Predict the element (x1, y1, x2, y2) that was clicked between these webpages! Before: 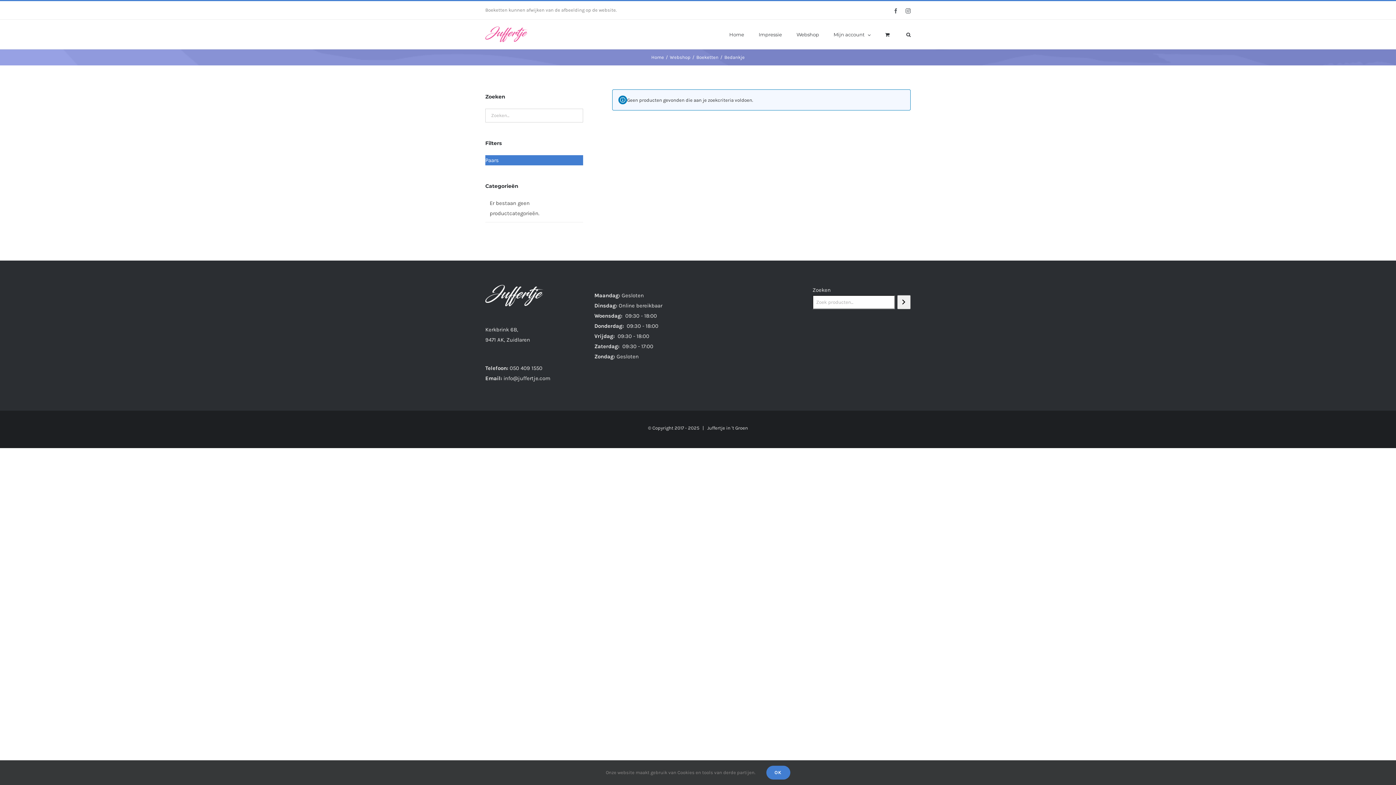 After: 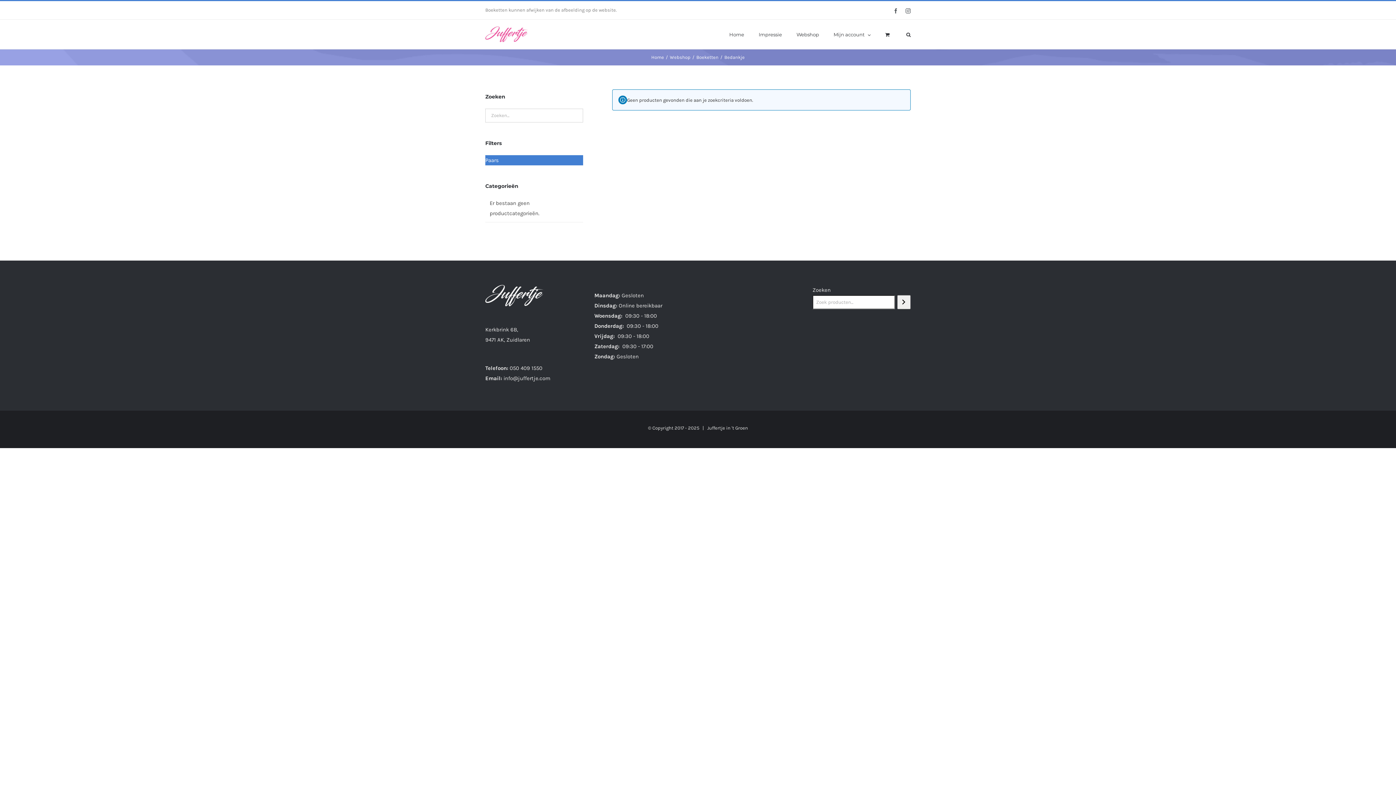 Action: bbox: (766, 766, 790, 780) label: OK